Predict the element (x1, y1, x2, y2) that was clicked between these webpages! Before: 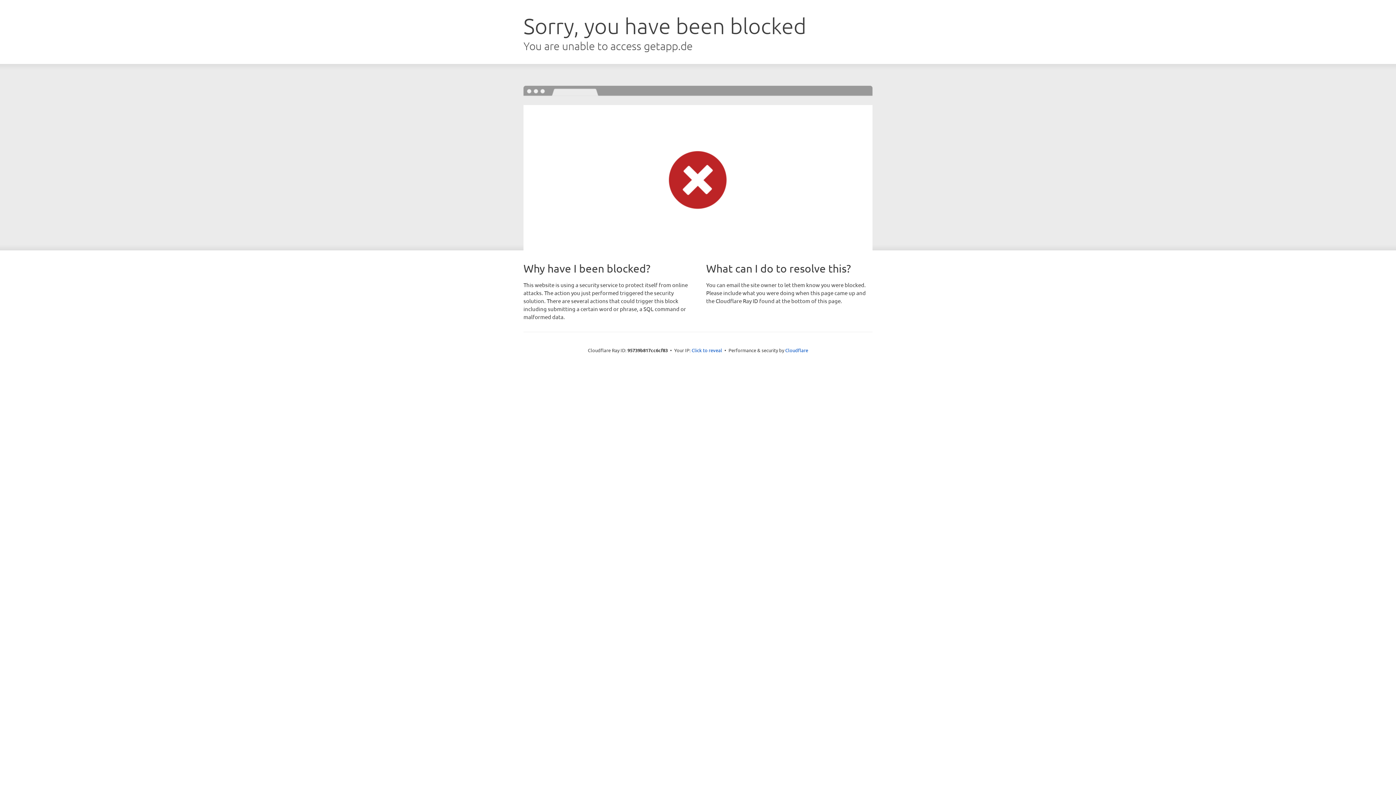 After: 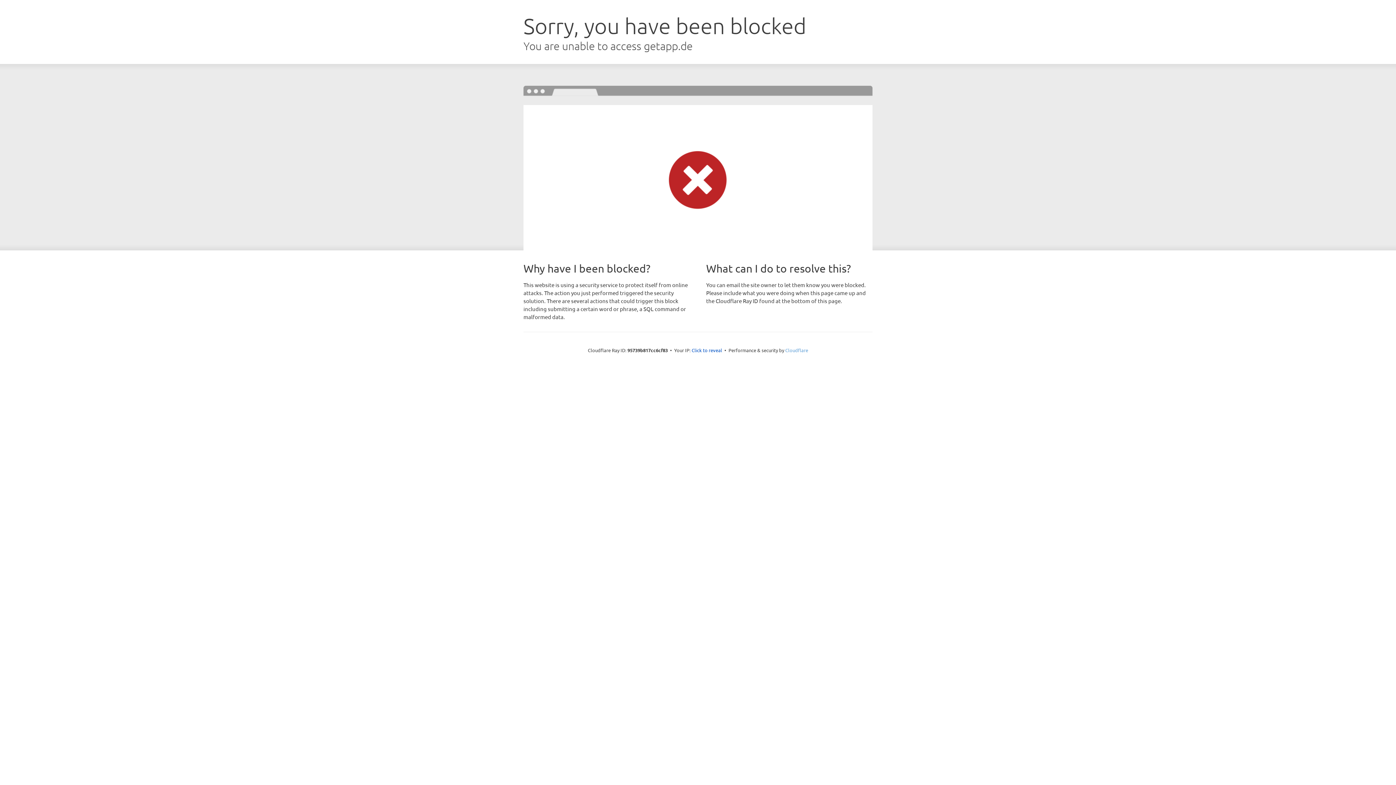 Action: label: Cloudflare bbox: (785, 347, 808, 353)